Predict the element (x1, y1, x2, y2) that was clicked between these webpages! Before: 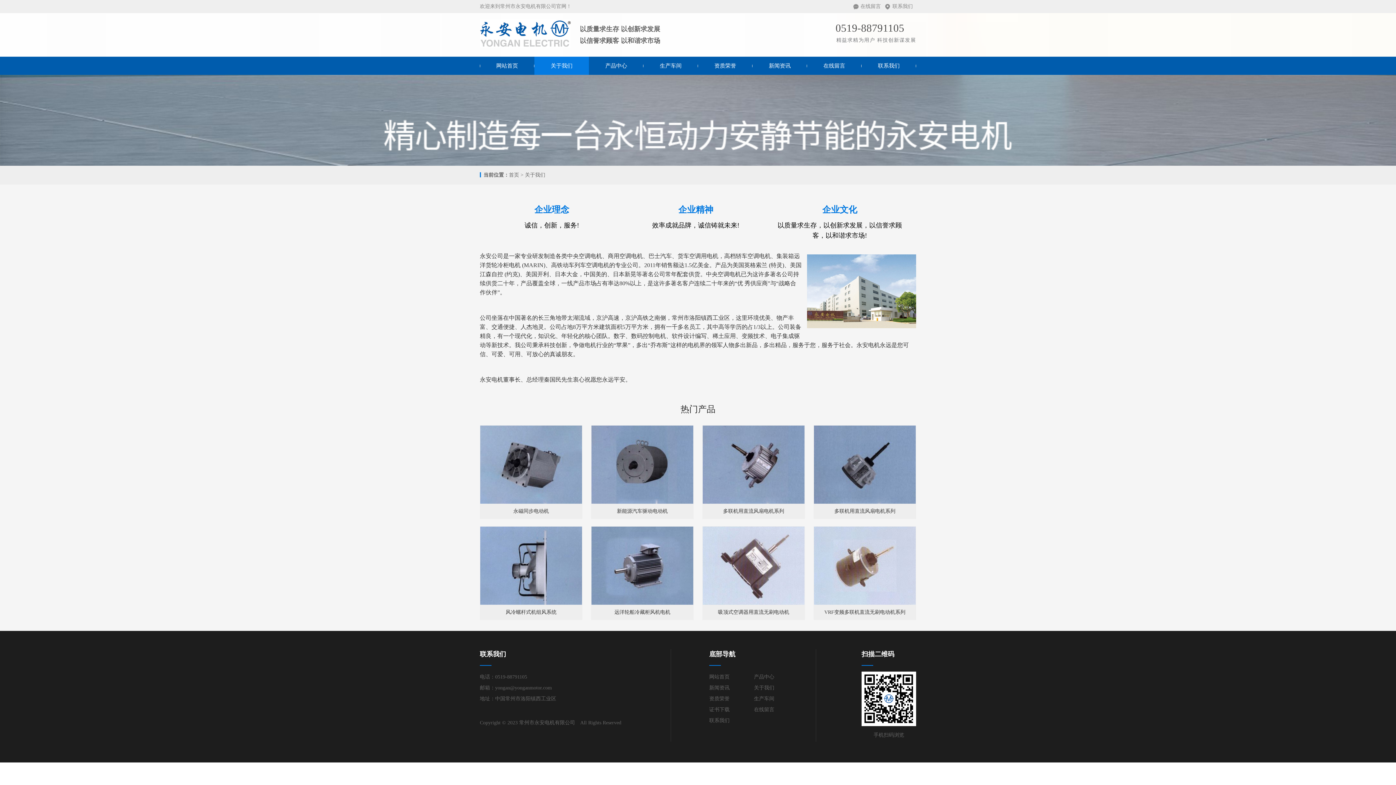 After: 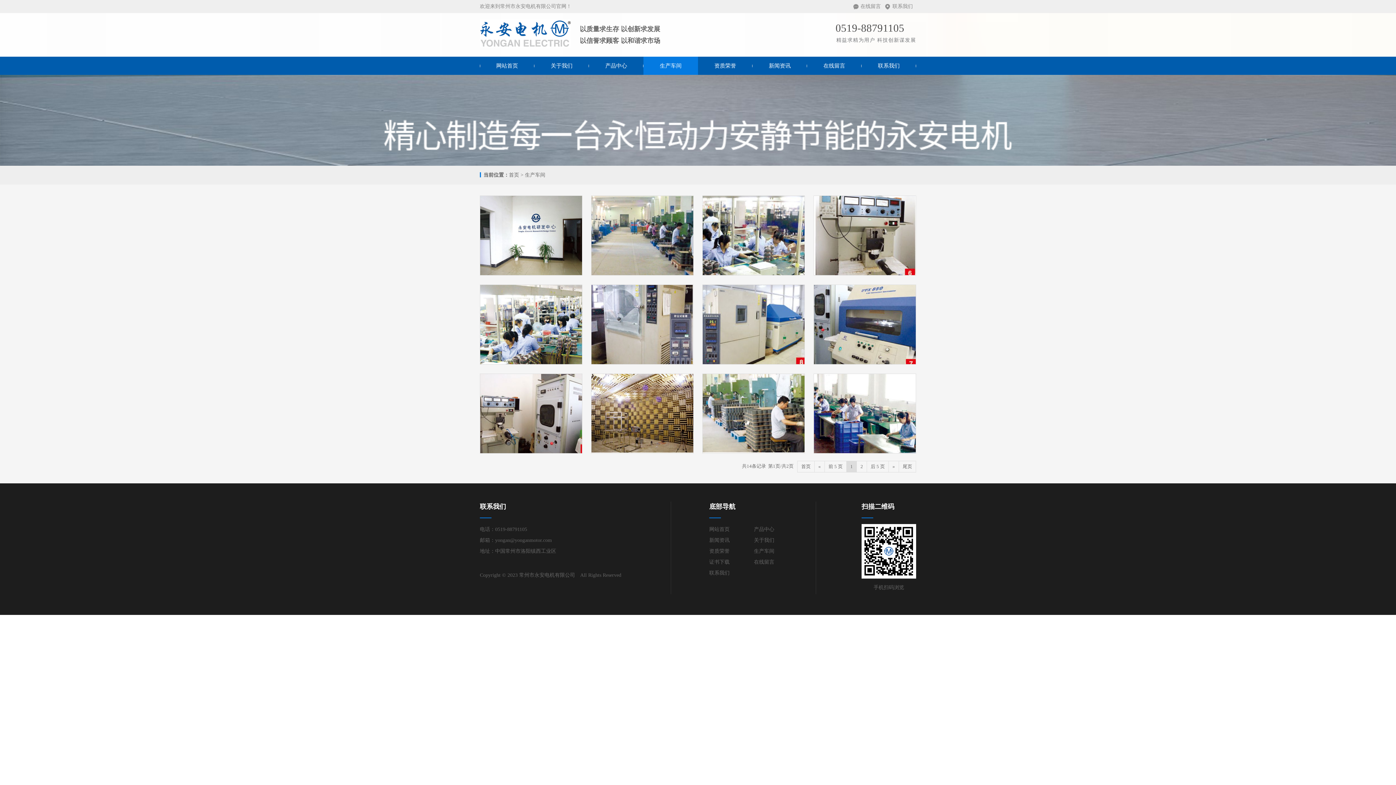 Action: bbox: (643, 56, 698, 74) label: 生产车间